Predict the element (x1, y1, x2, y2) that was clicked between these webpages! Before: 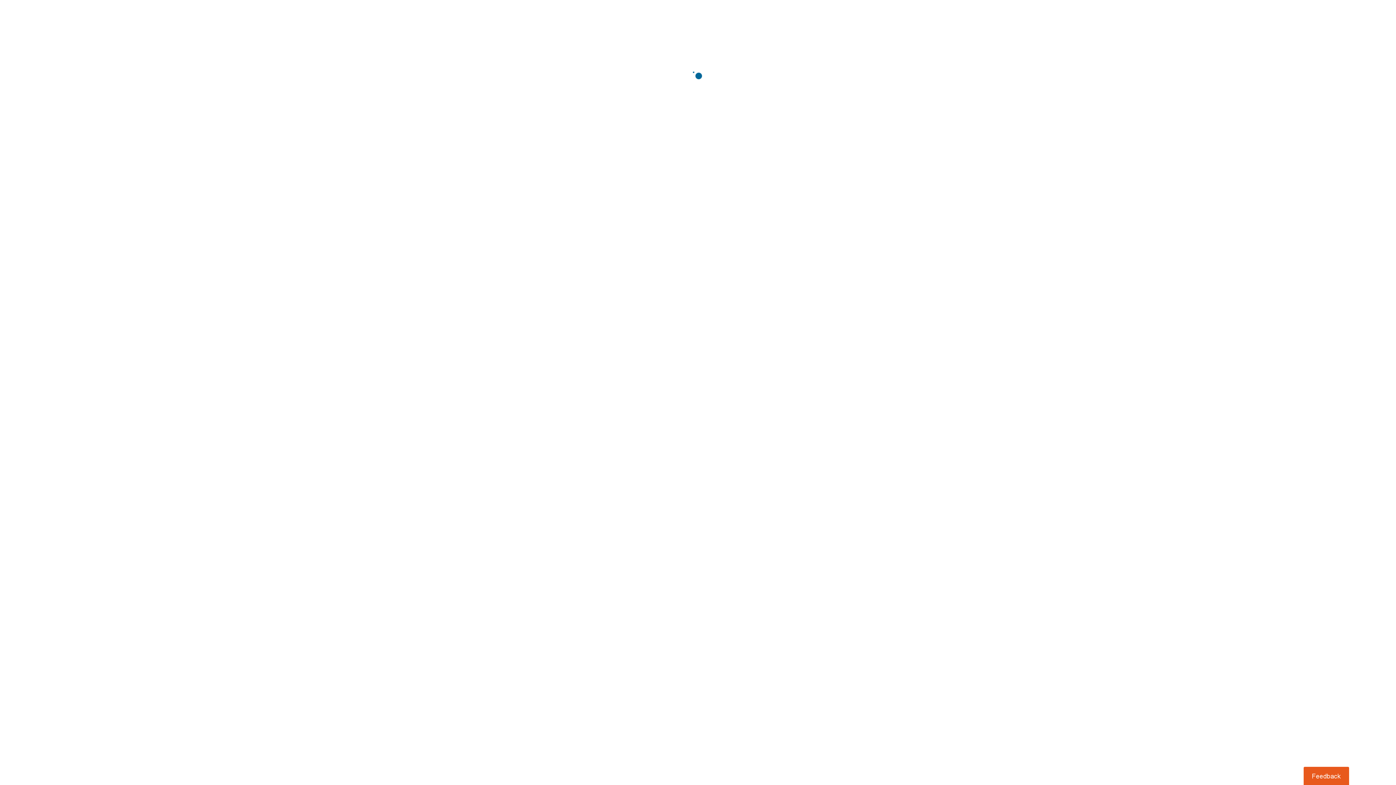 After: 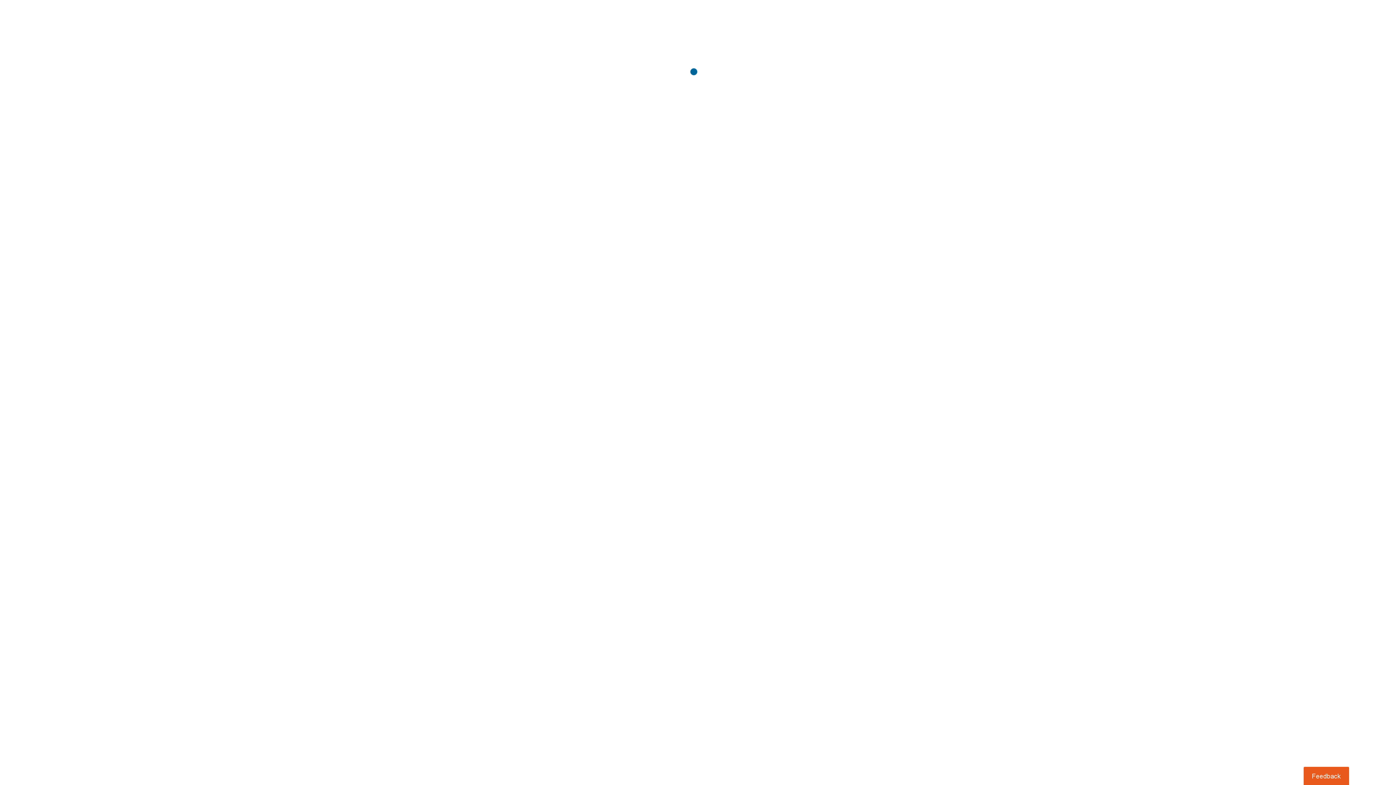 Action: bbox: (1303, 767, 1349, 785) label: Usabilla Feedback Button